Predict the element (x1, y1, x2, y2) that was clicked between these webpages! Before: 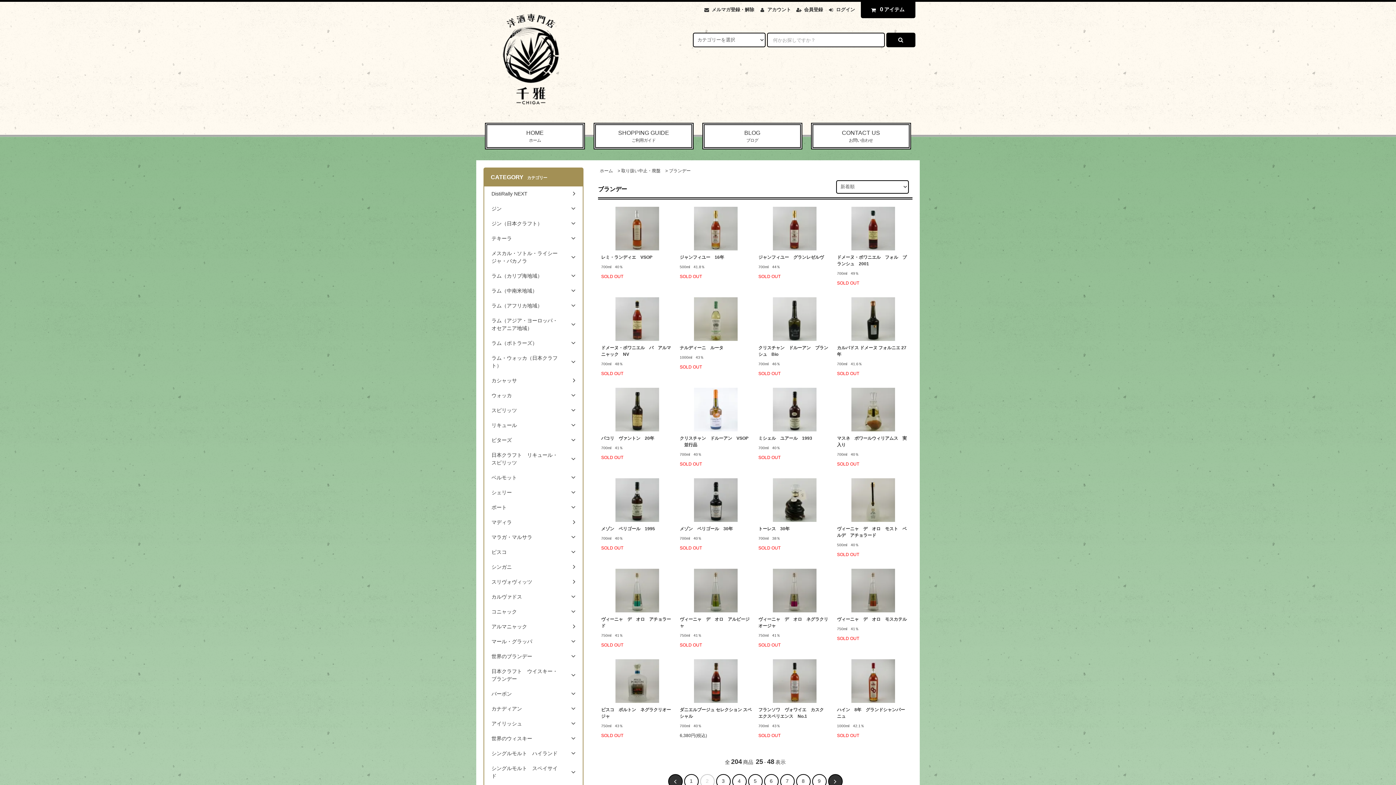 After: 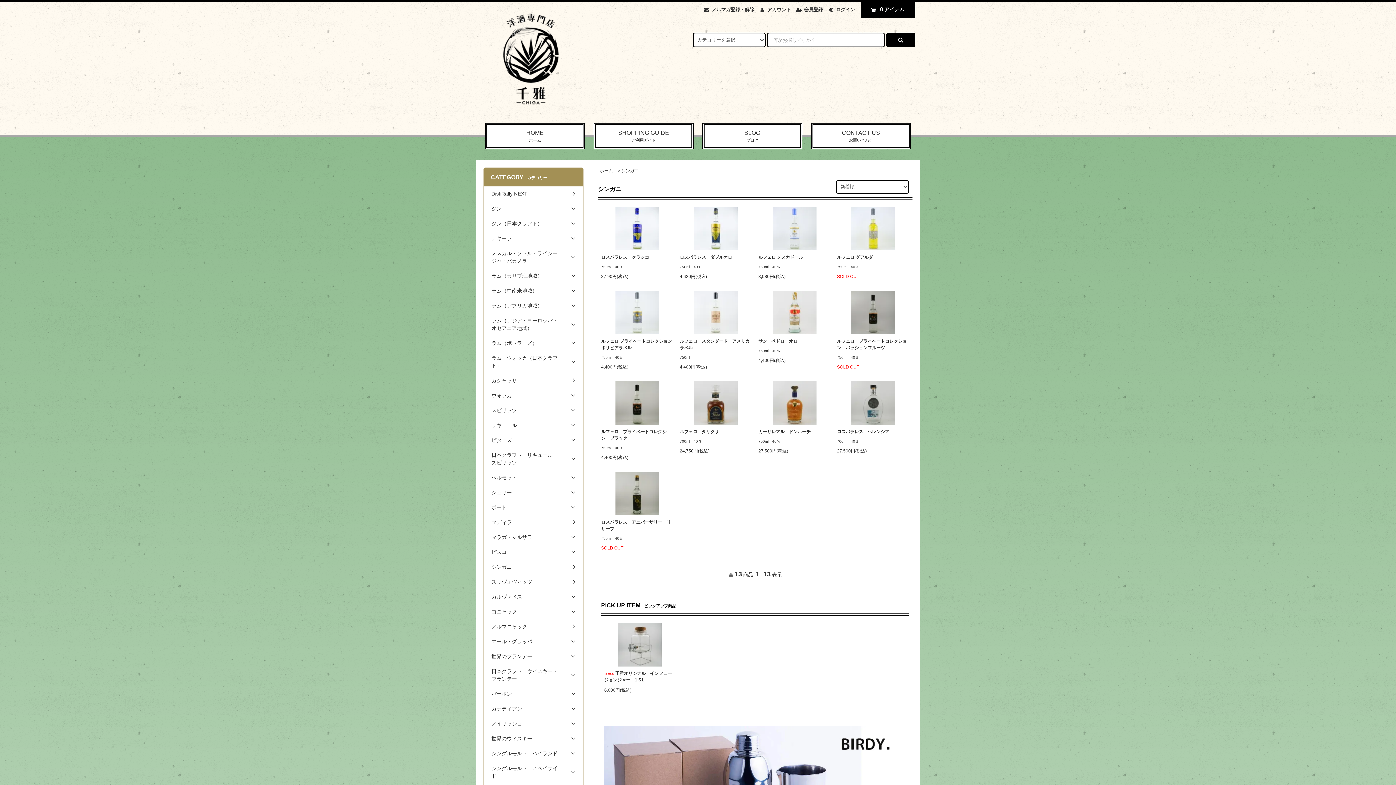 Action: label: シンガニ	 bbox: (484, 559, 582, 574)